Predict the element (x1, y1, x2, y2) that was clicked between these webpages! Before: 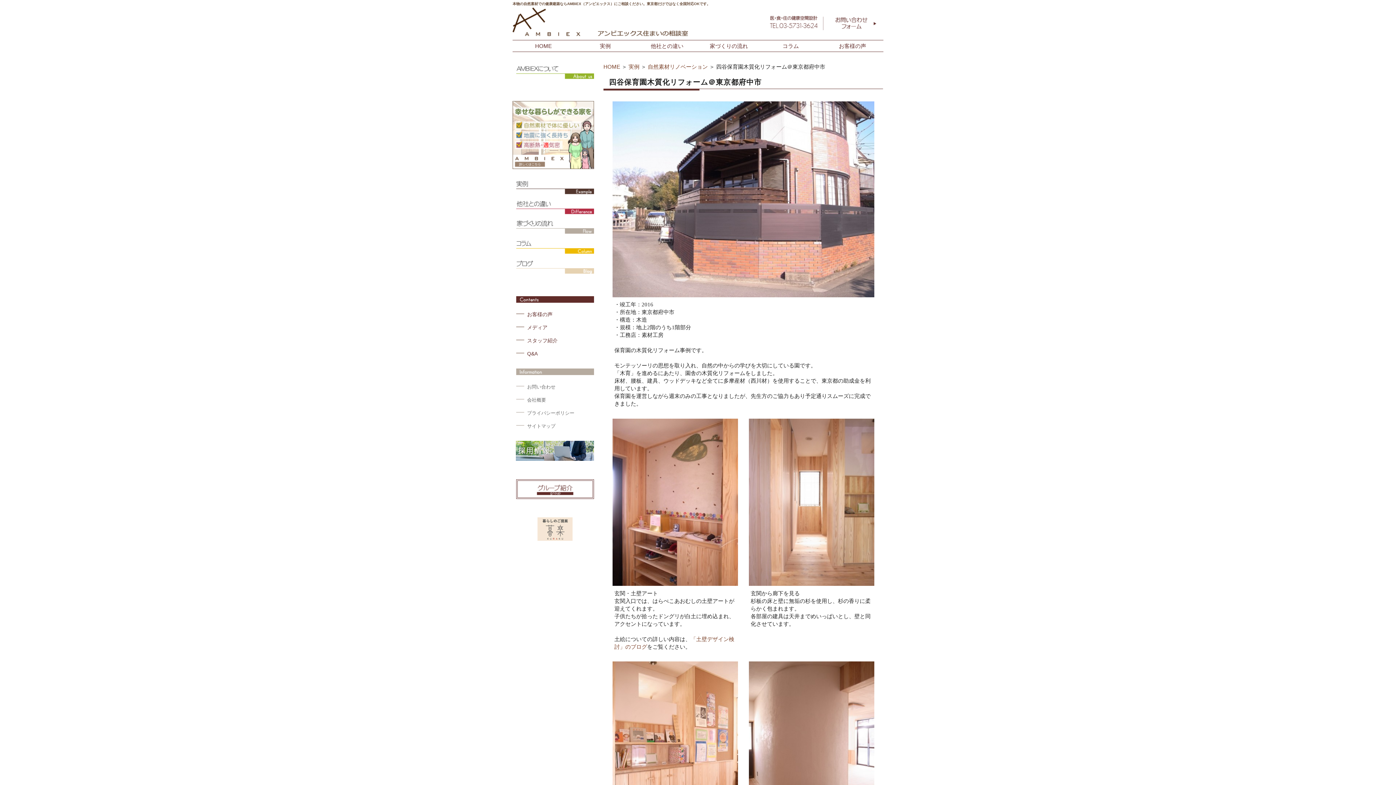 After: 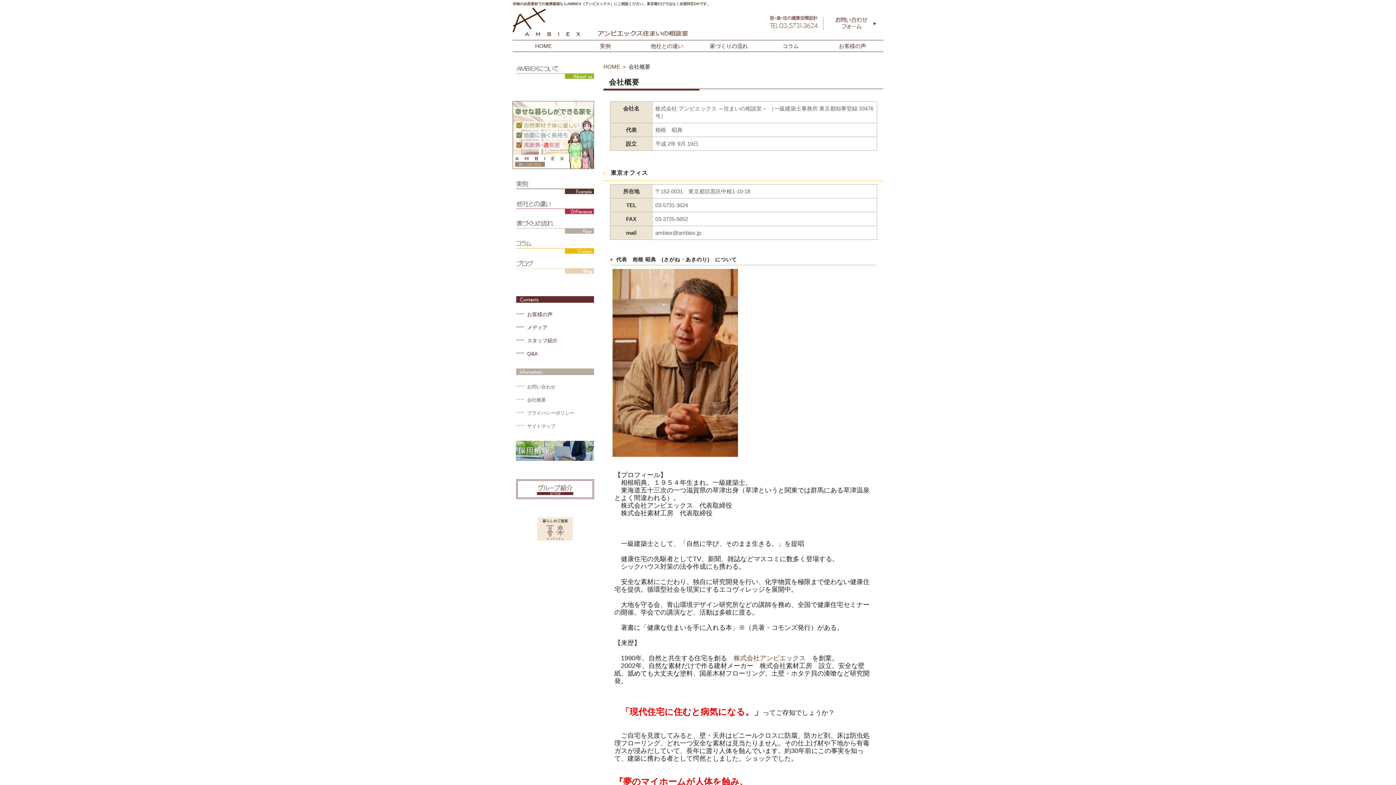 Action: label: 会社概要 bbox: (527, 397, 546, 402)